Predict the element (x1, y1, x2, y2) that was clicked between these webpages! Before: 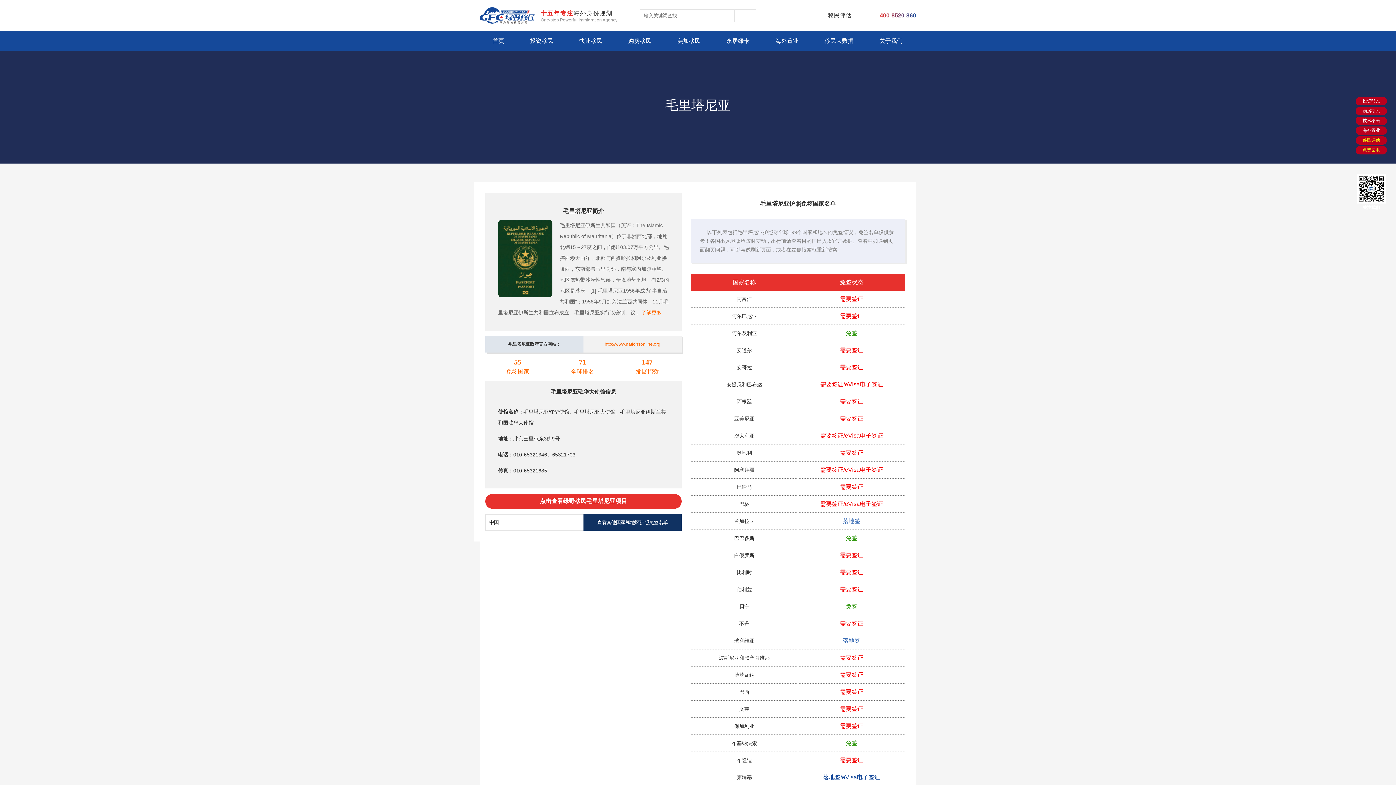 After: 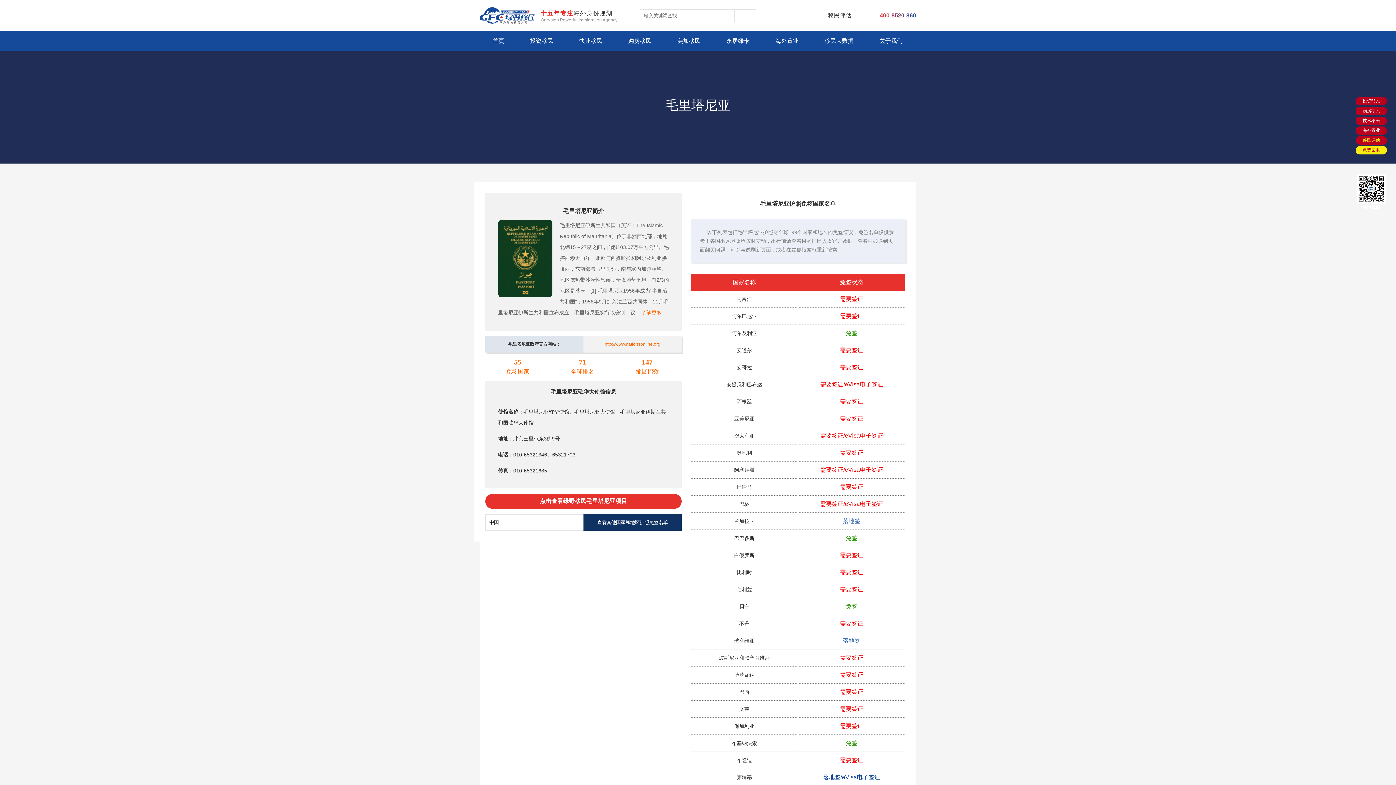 Action: bbox: (1356, 146, 1387, 154) label: 免费回电